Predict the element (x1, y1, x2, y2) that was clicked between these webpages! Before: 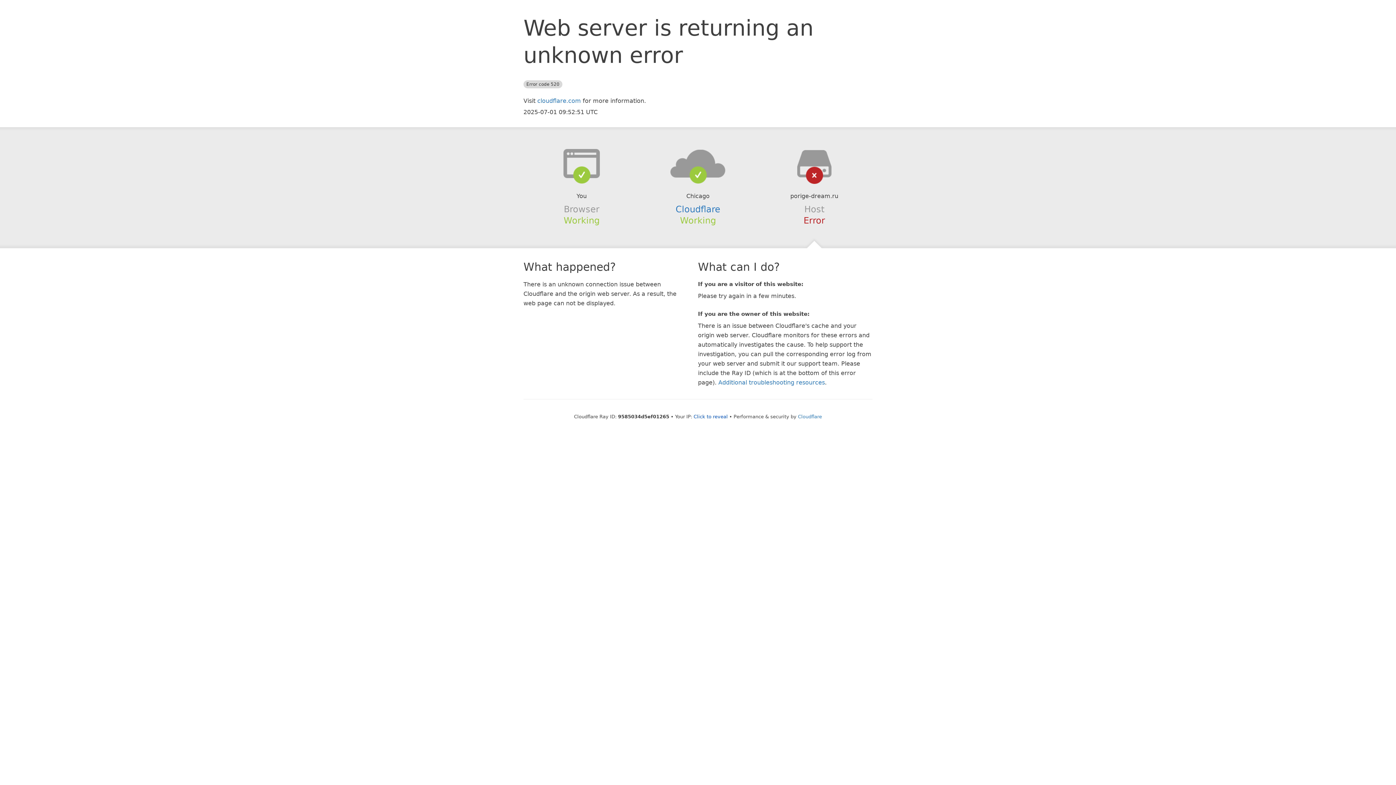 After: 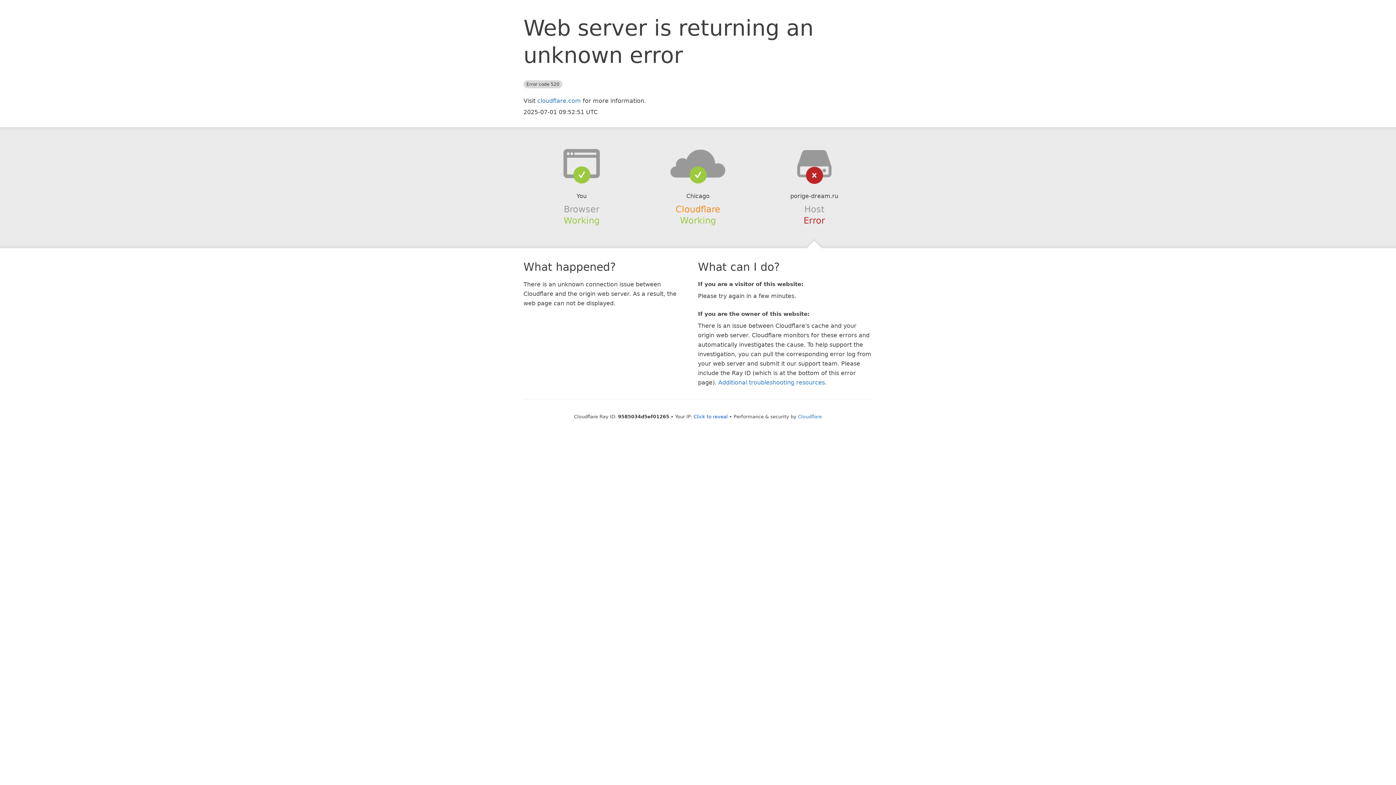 Action: bbox: (675, 204, 720, 214) label: Cloudflare